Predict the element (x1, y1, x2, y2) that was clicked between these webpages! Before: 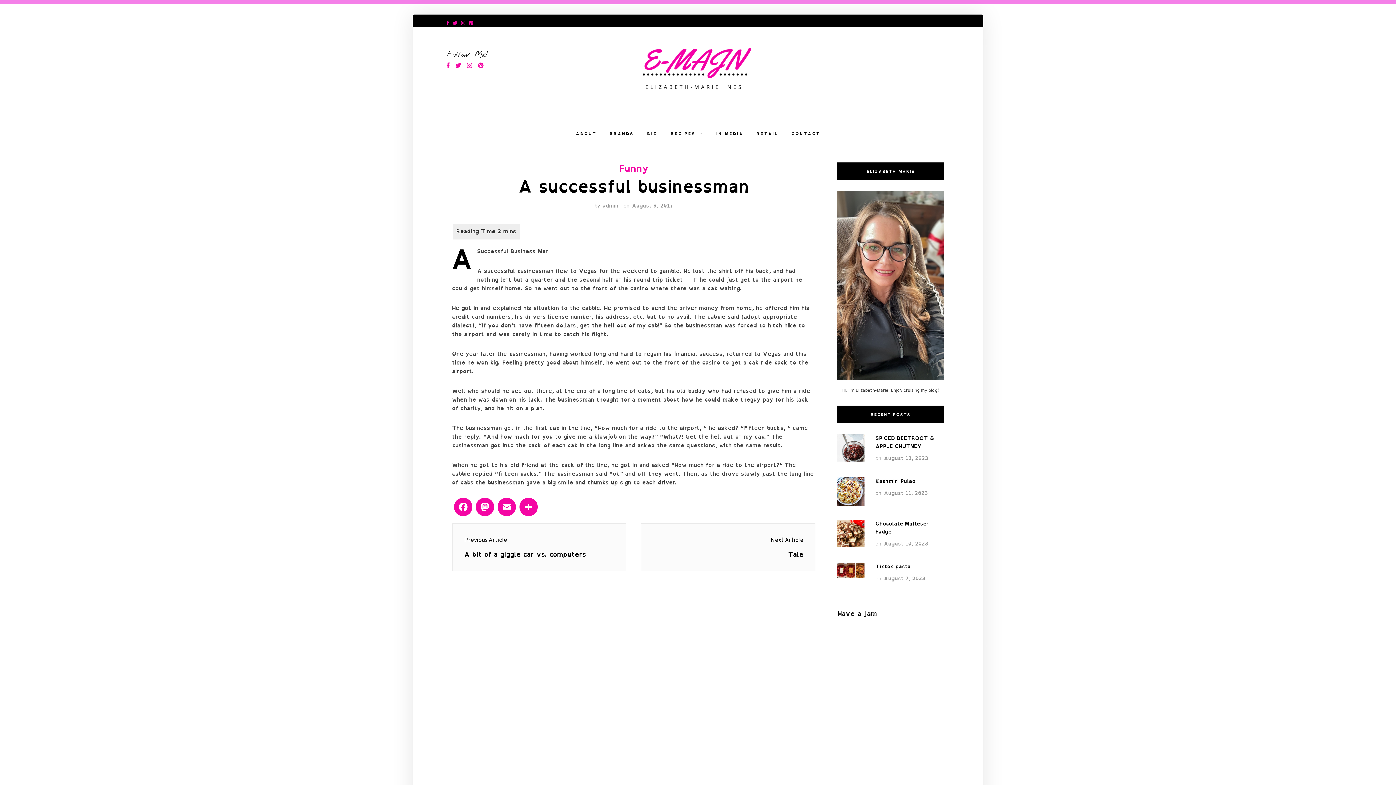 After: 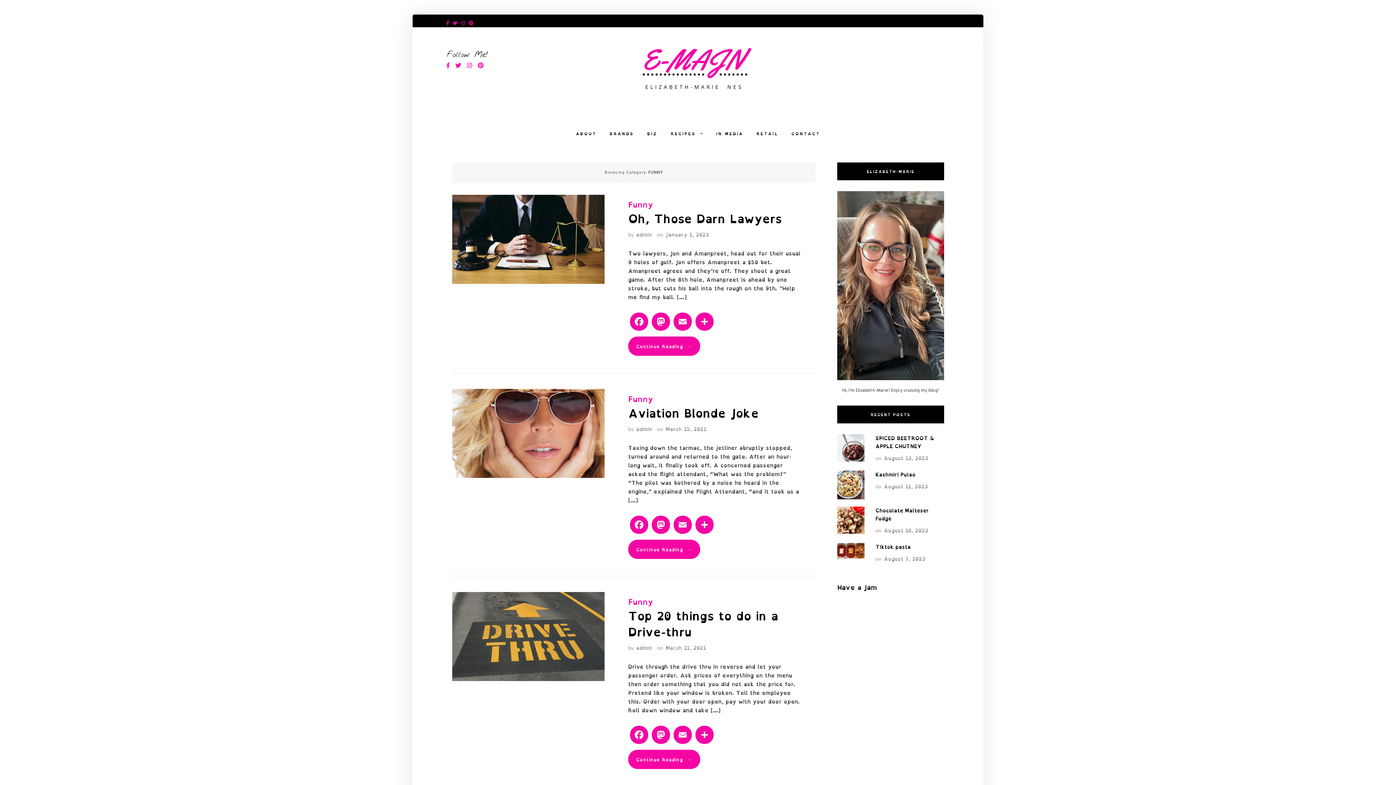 Action: label: Funny bbox: (619, 159, 648, 176)